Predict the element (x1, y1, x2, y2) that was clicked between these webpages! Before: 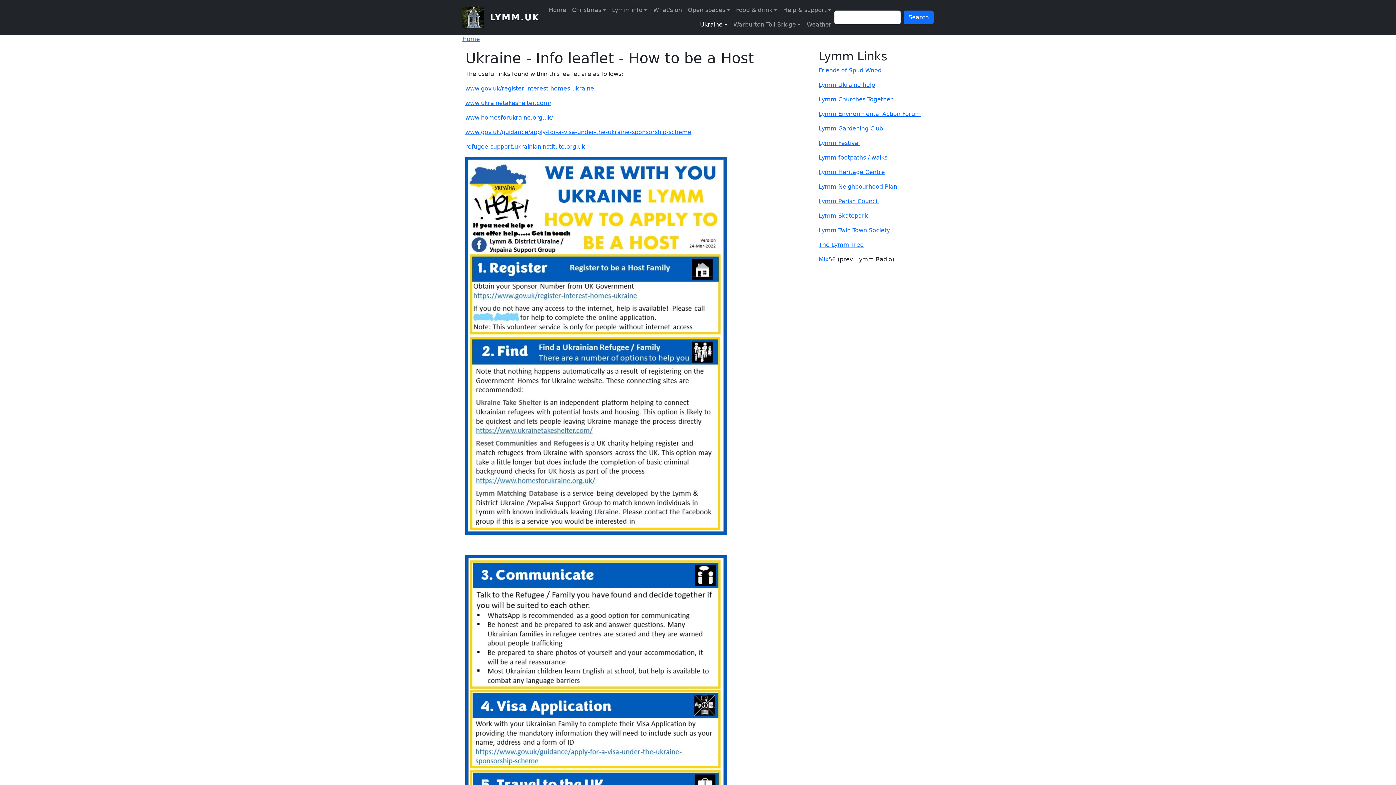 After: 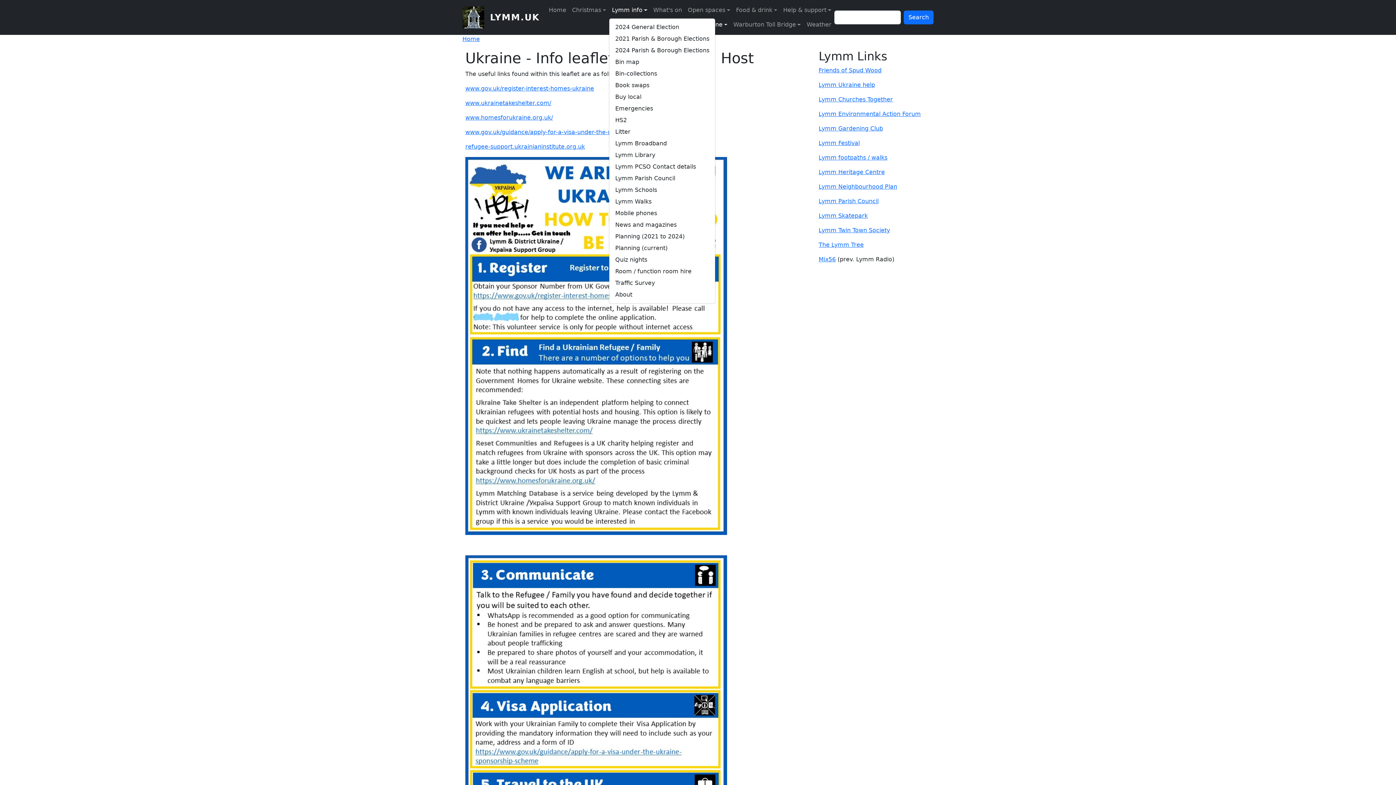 Action: bbox: (609, 2, 650, 17) label: Lymm info